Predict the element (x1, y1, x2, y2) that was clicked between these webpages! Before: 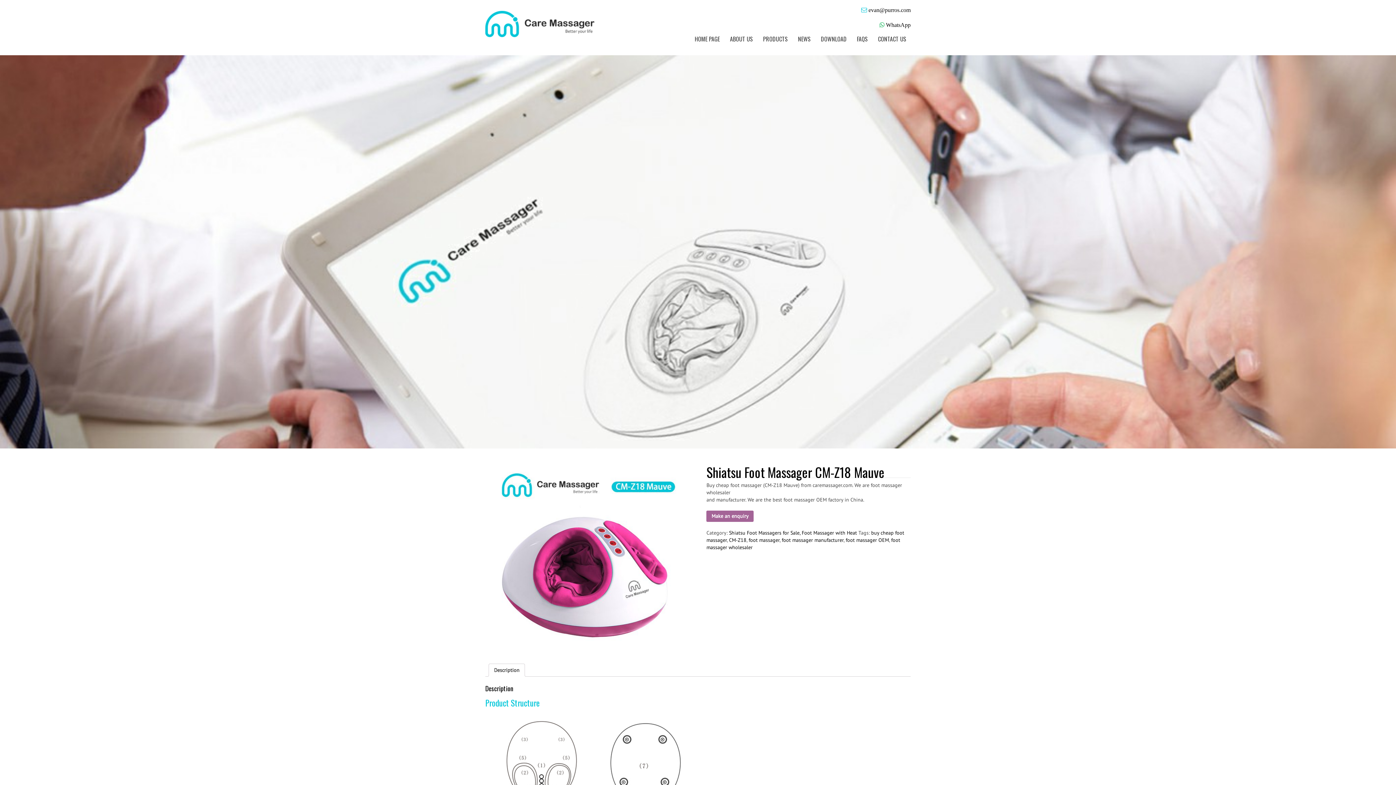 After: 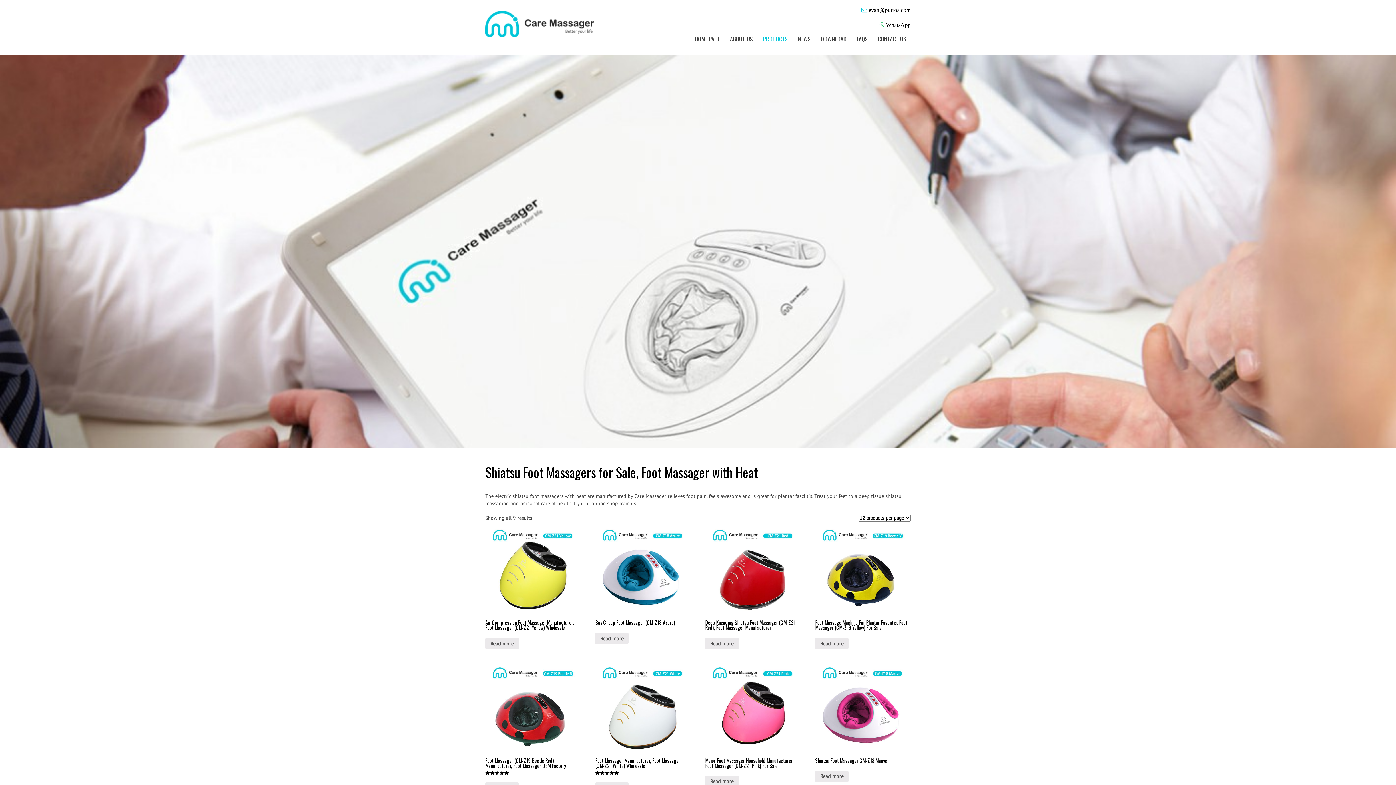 Action: label: Shiatsu Foot Massagers for Sale, Foot Massager with Heat bbox: (729, 529, 857, 536)